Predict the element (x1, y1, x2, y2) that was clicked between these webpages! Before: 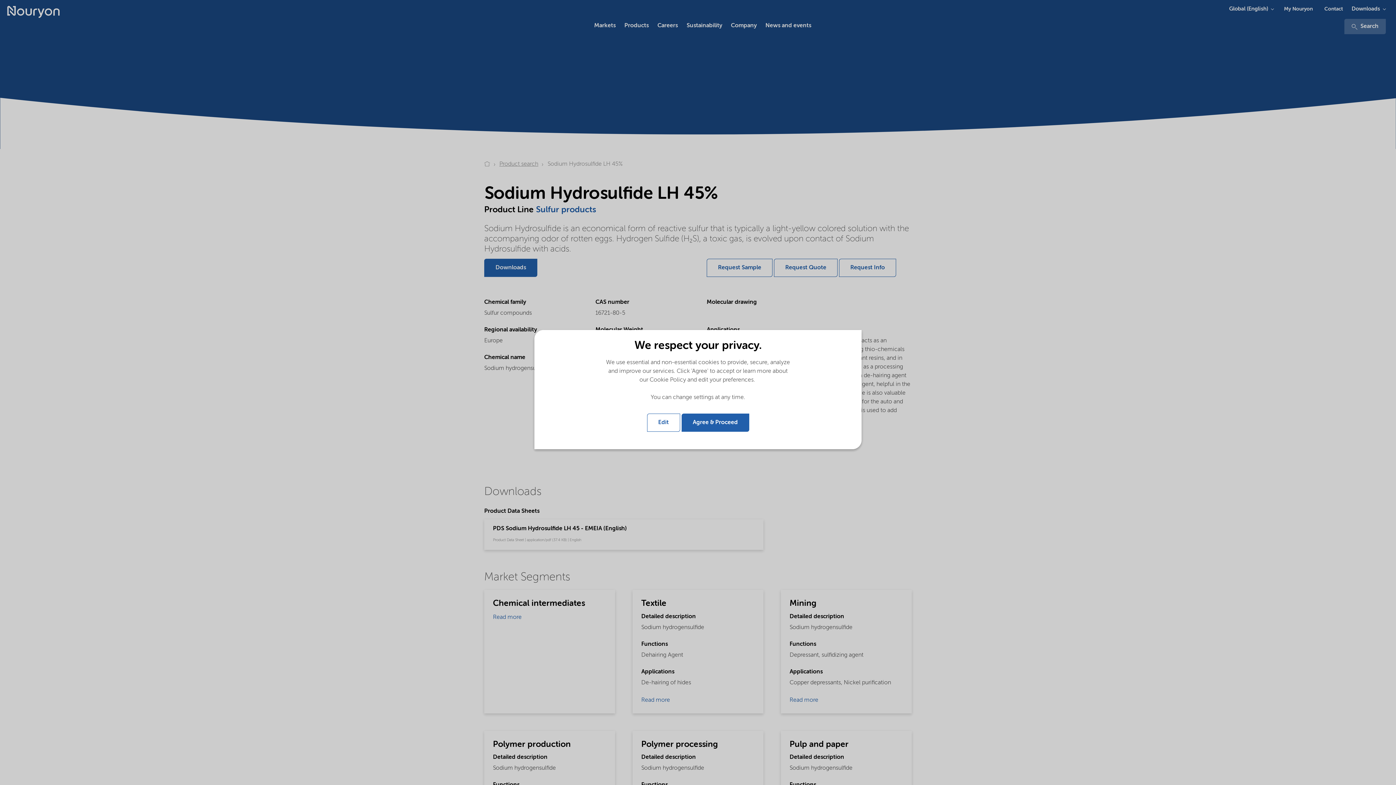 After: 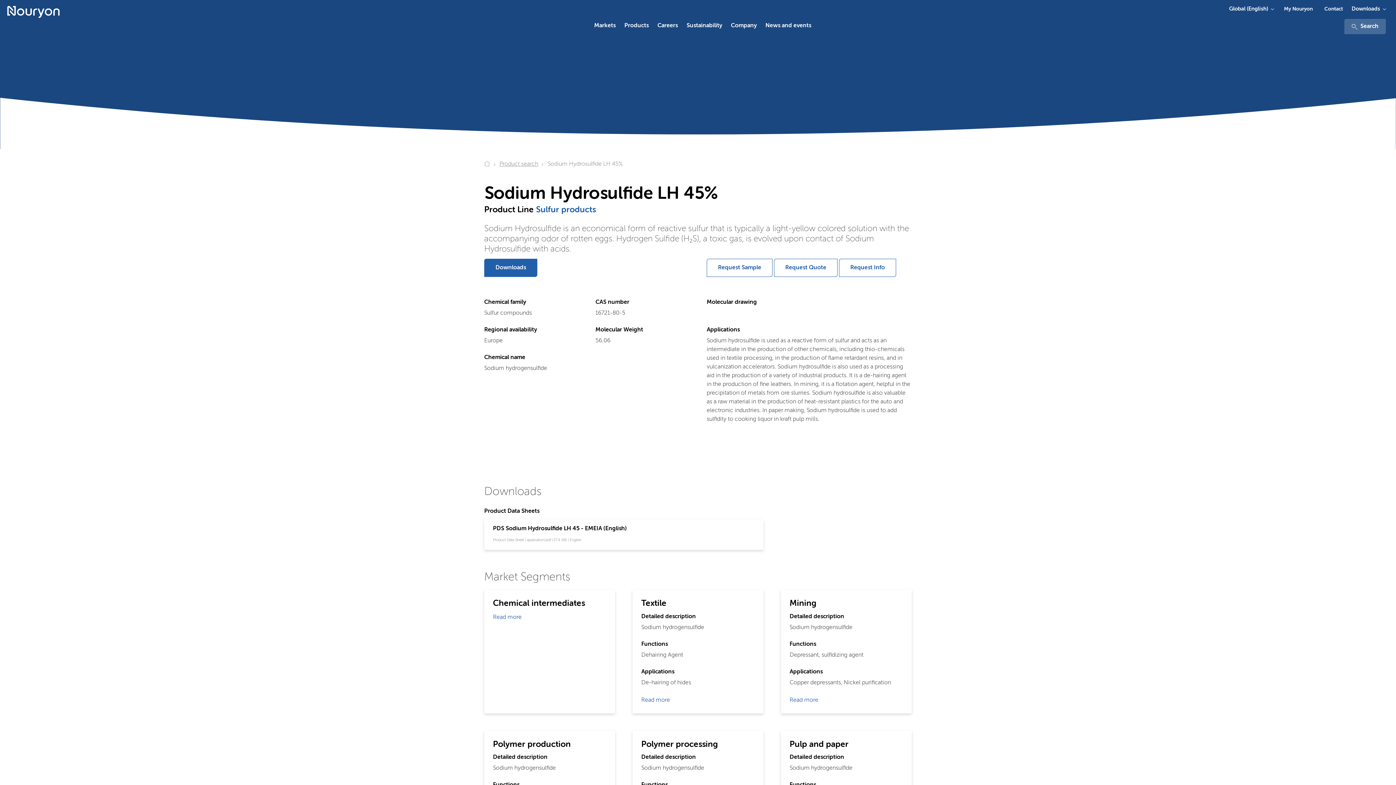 Action: label: Agree & Proceed bbox: (681, 413, 749, 432)